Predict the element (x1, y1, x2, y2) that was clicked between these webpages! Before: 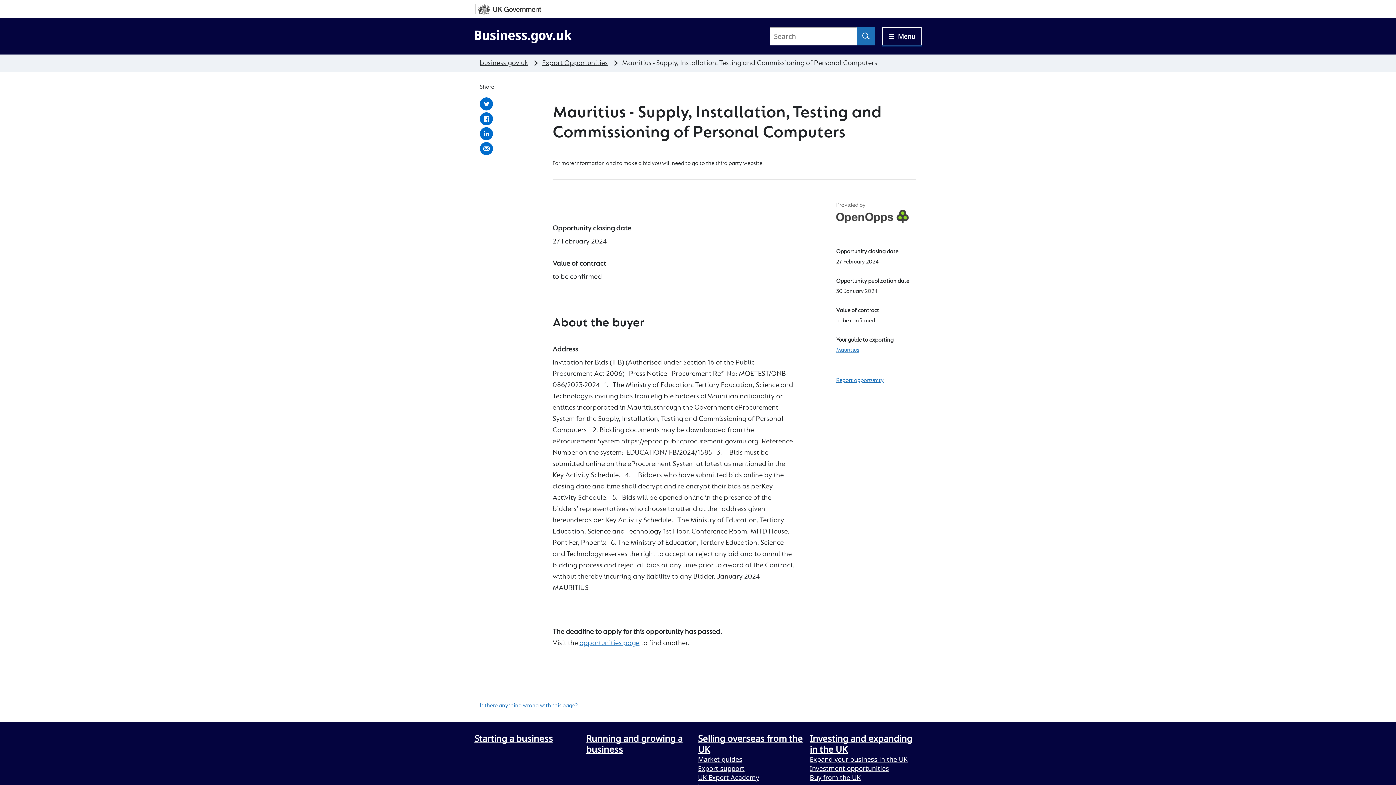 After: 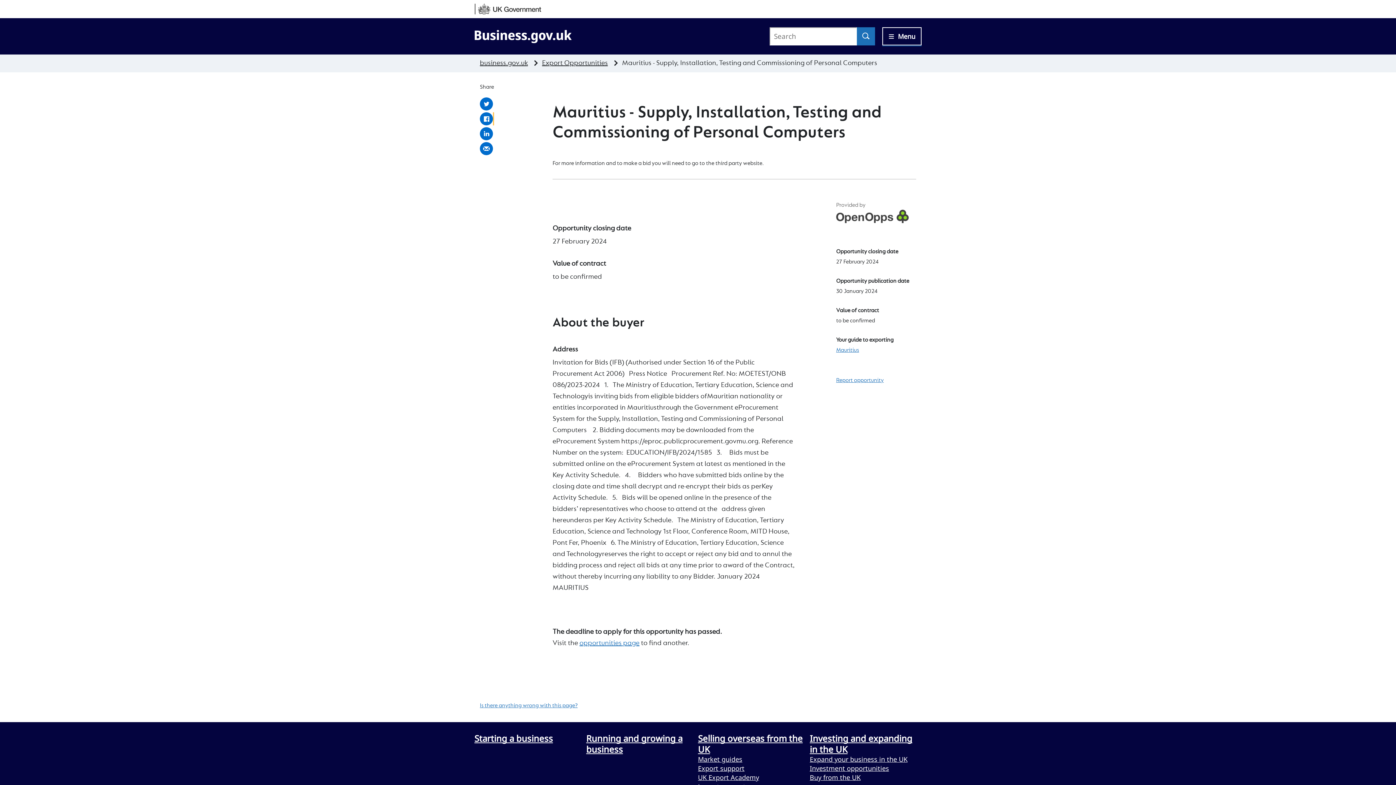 Action: label: Share with Facebook bbox: (480, 112, 493, 125)